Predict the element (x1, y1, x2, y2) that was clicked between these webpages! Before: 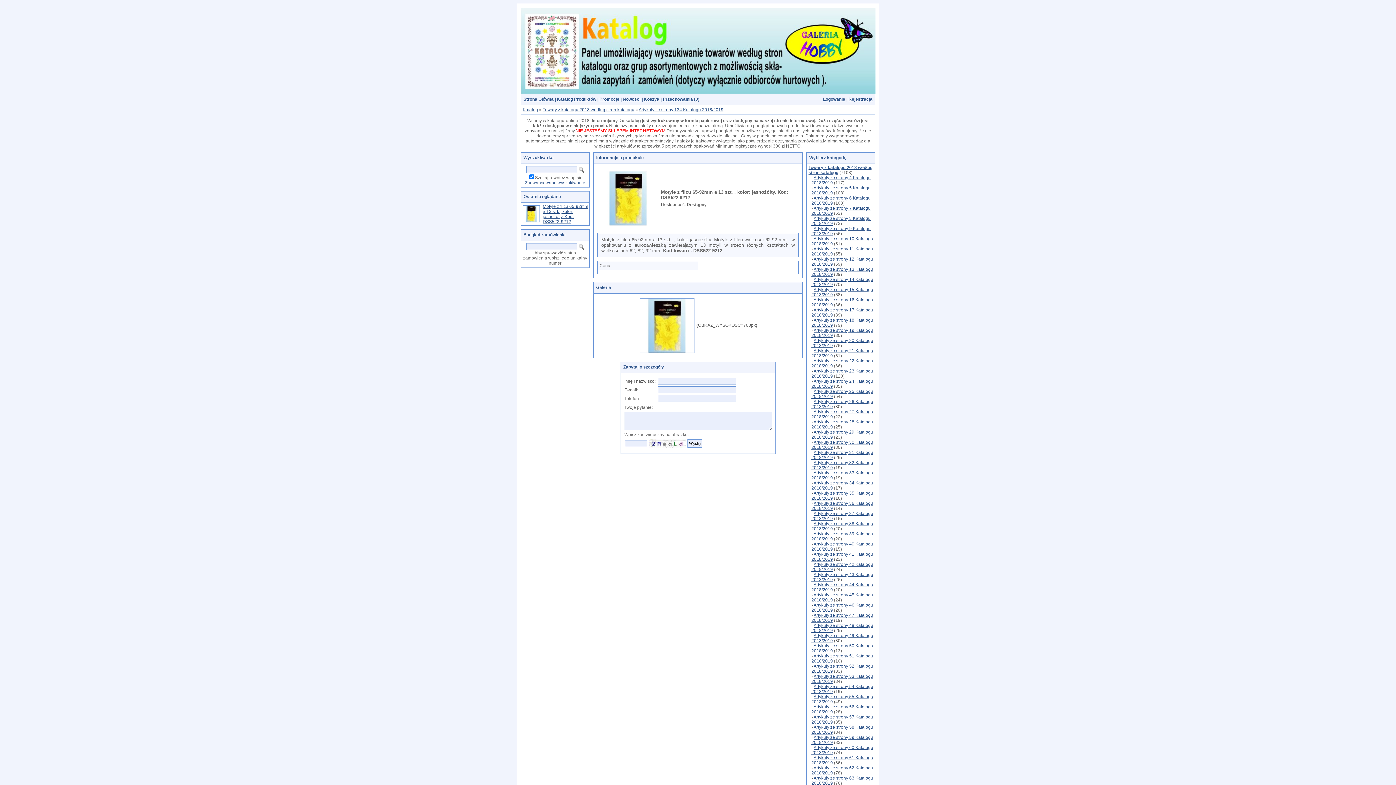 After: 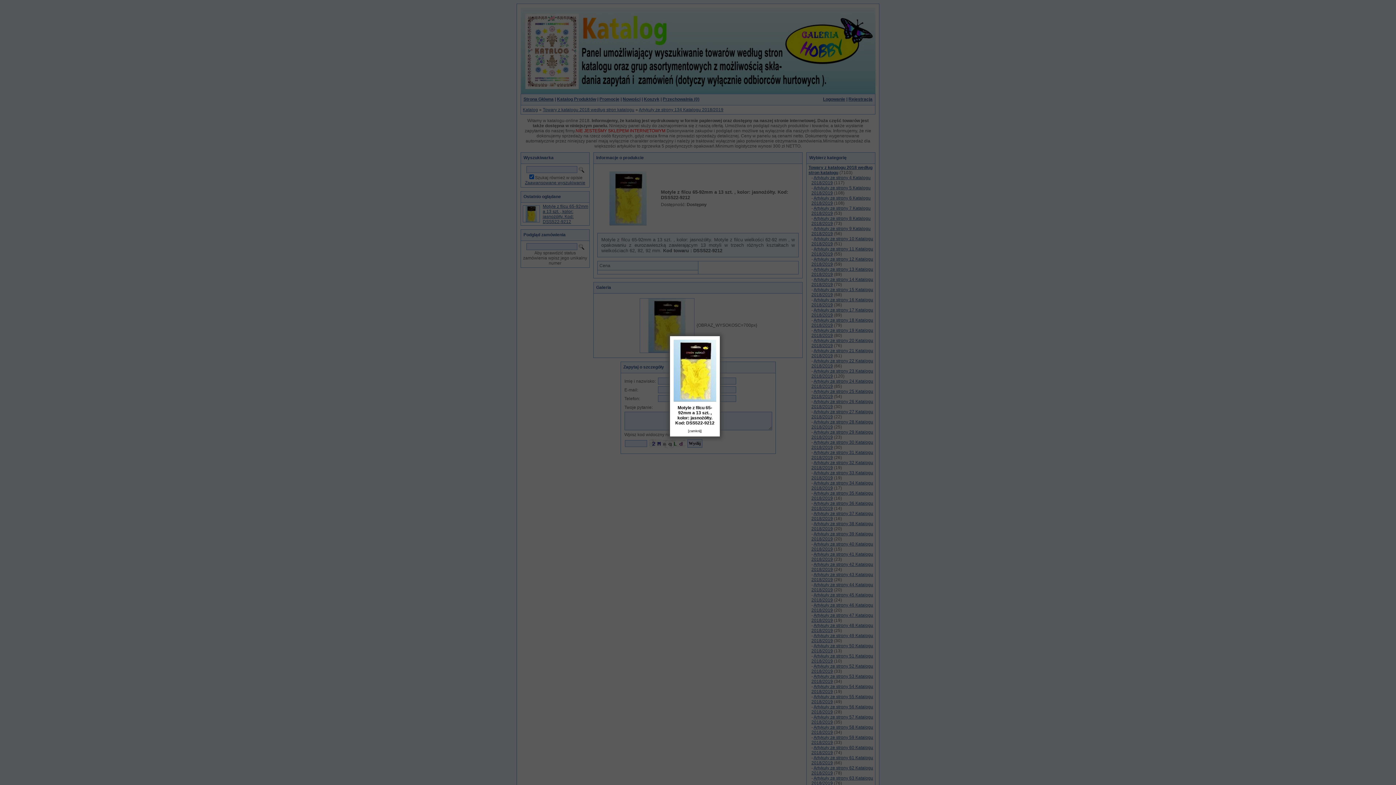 Action: bbox: (601, 195, 655, 200)